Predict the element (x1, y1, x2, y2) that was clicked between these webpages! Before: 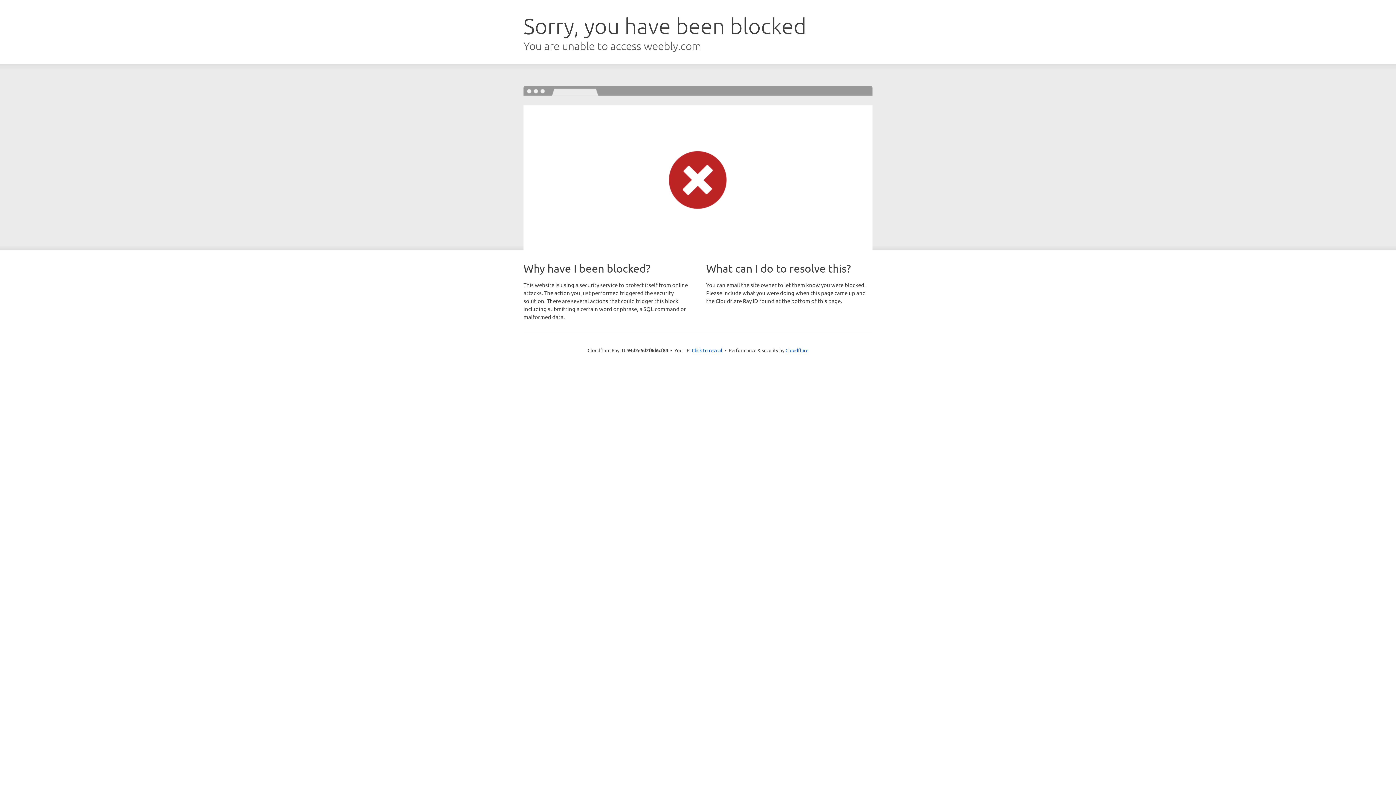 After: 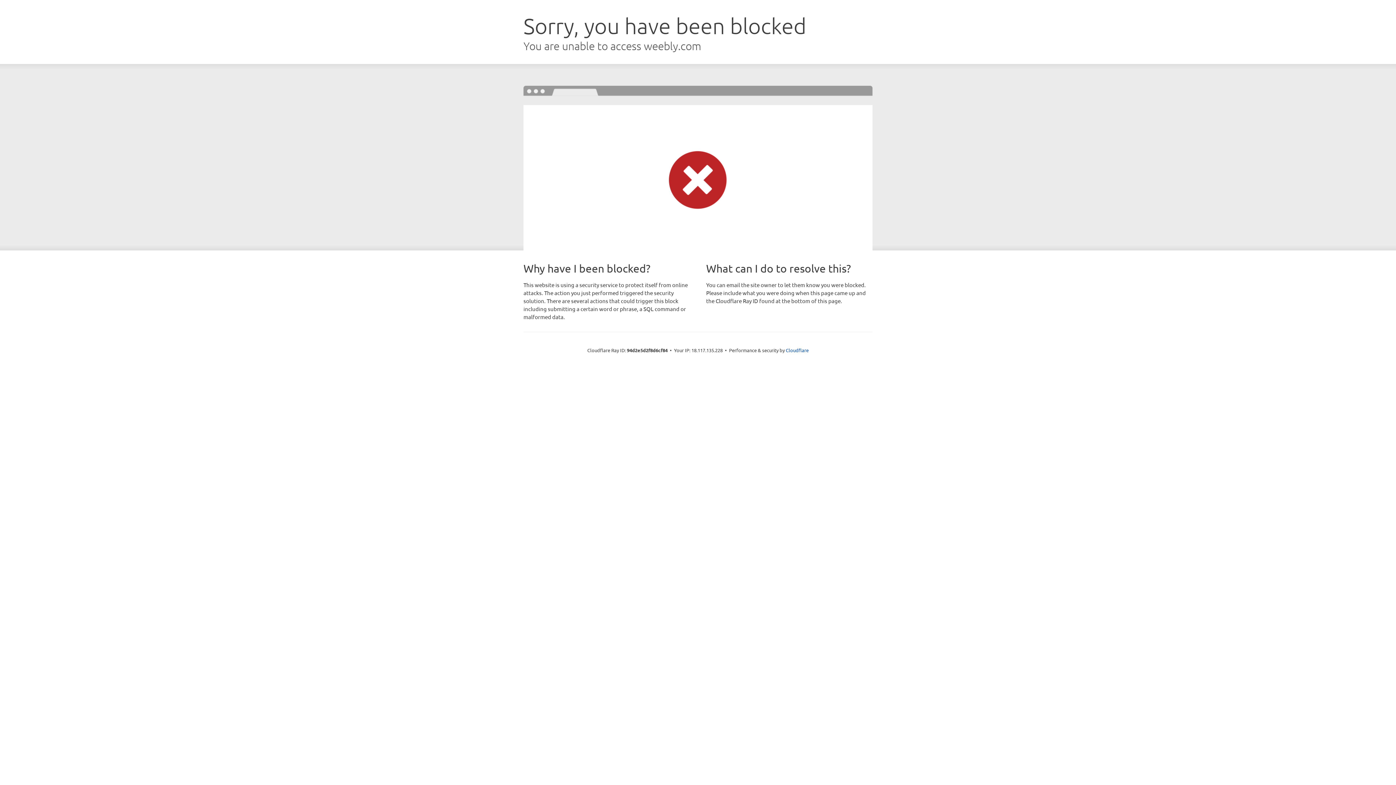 Action: bbox: (692, 346, 722, 353) label: Click to reveal